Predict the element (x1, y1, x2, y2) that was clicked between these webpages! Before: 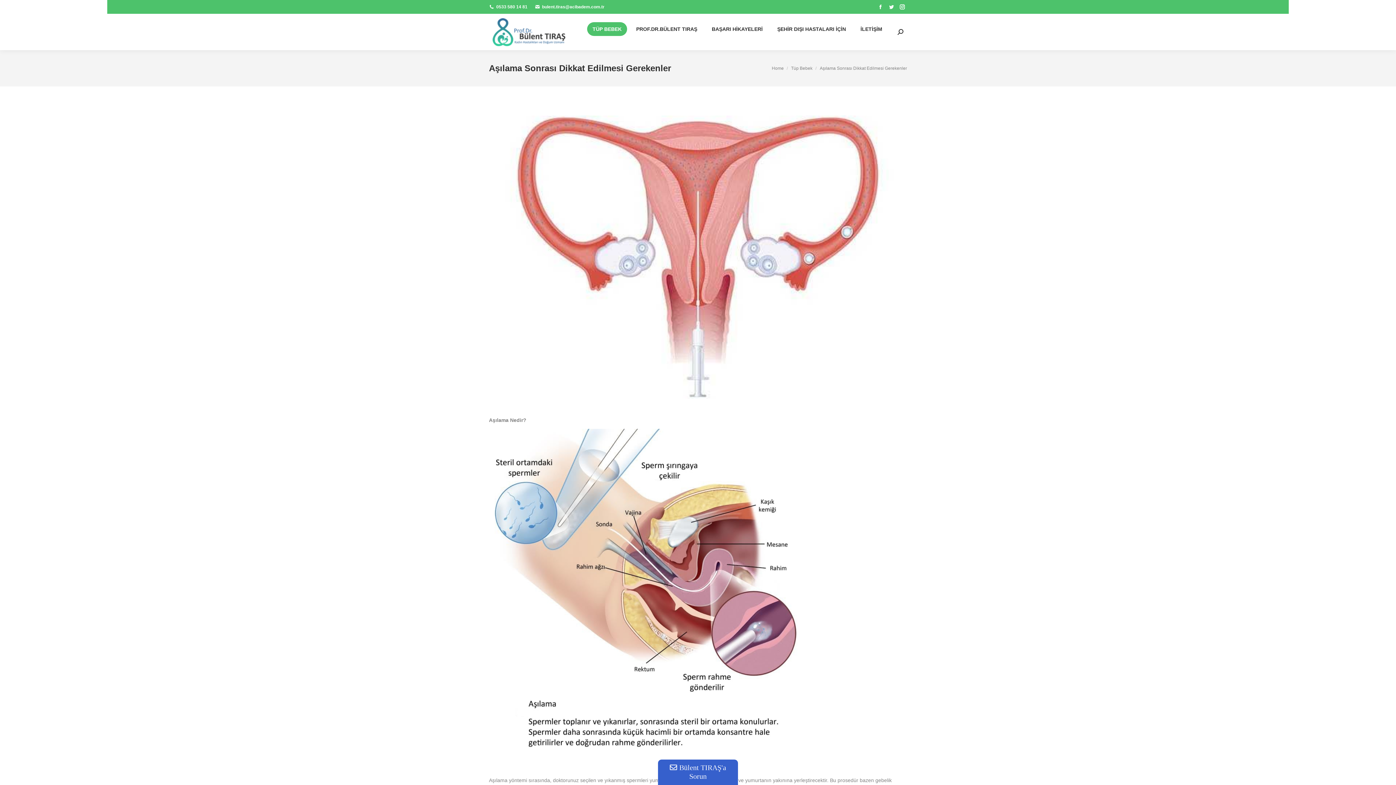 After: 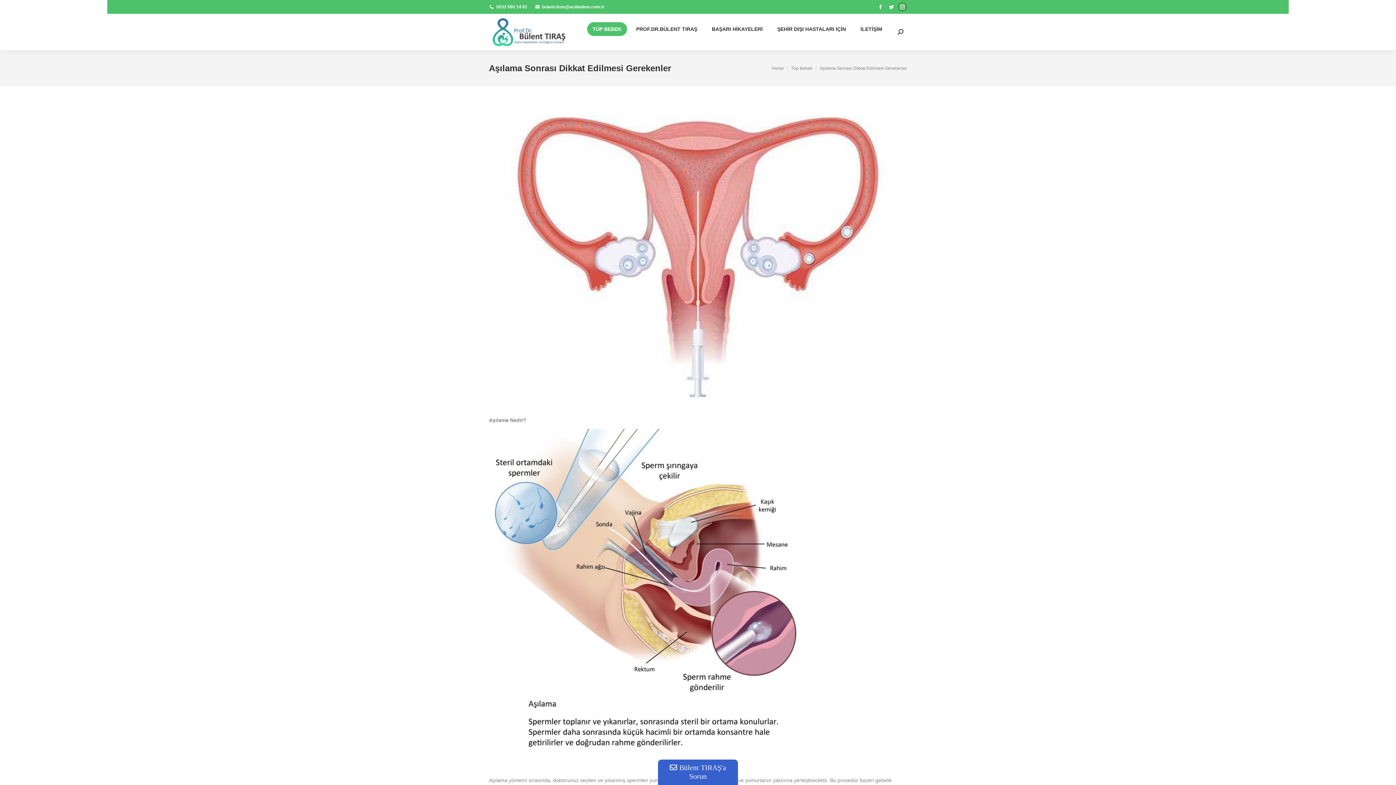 Action: bbox: (897, 2, 907, 11) label: Instagram page opens in new window